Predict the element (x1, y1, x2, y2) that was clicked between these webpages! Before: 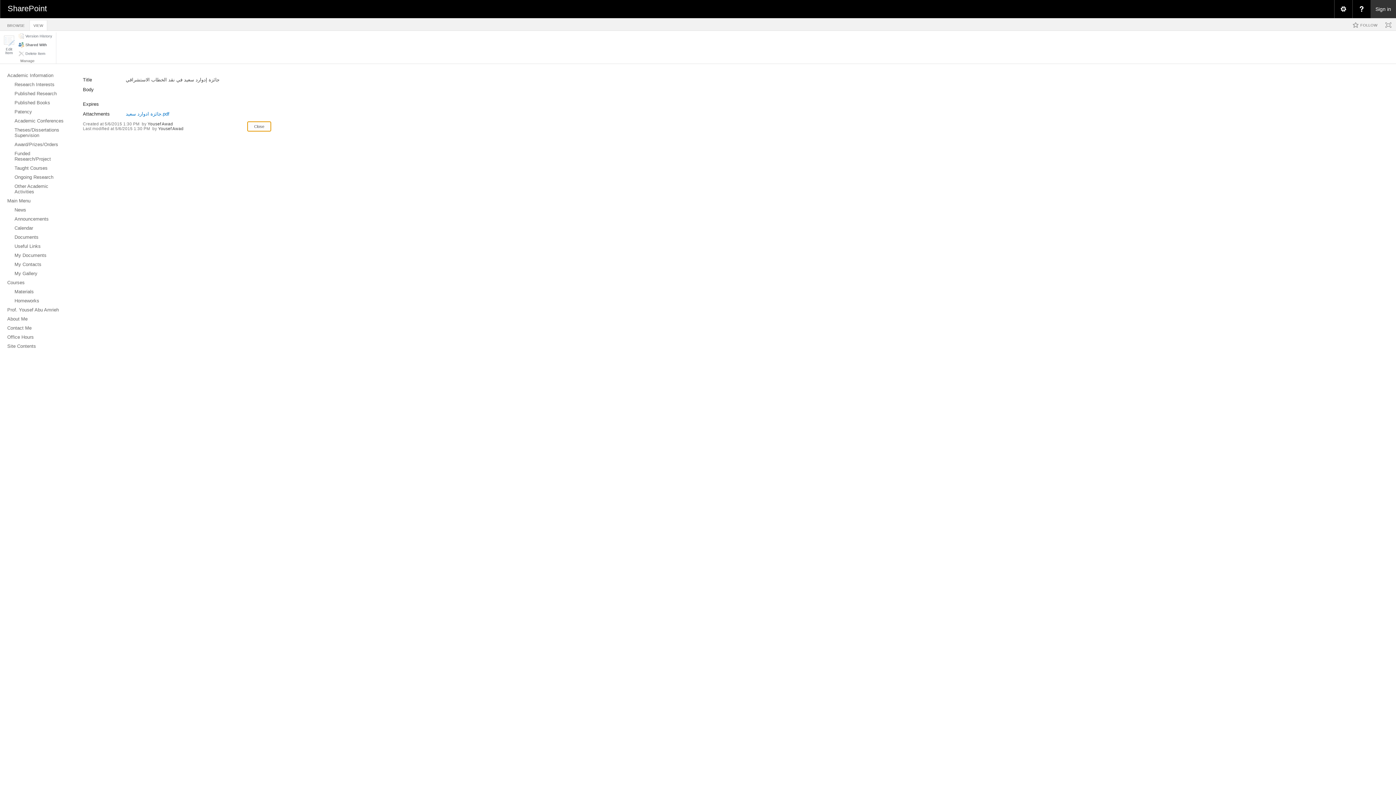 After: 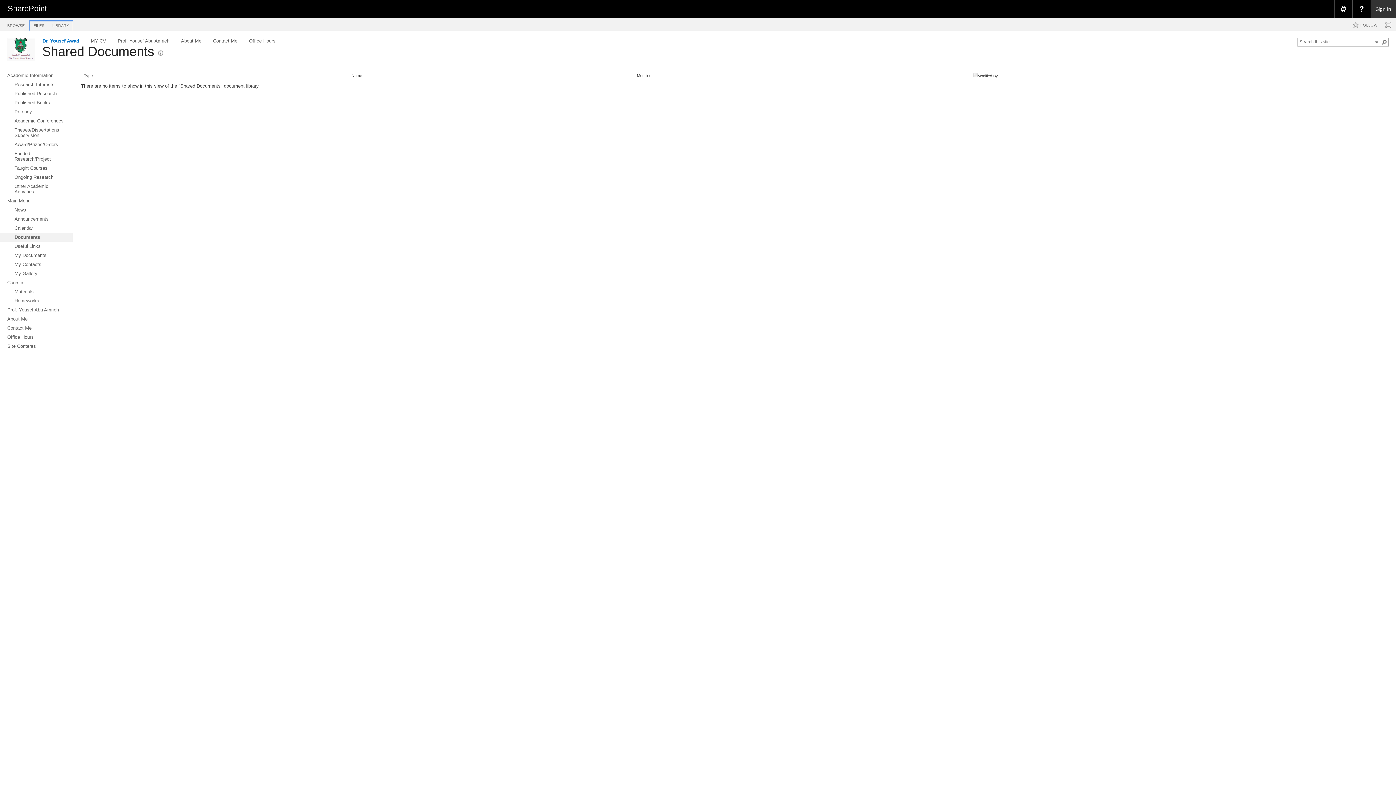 Action: bbox: (0, 232, 72, 241) label: Documents